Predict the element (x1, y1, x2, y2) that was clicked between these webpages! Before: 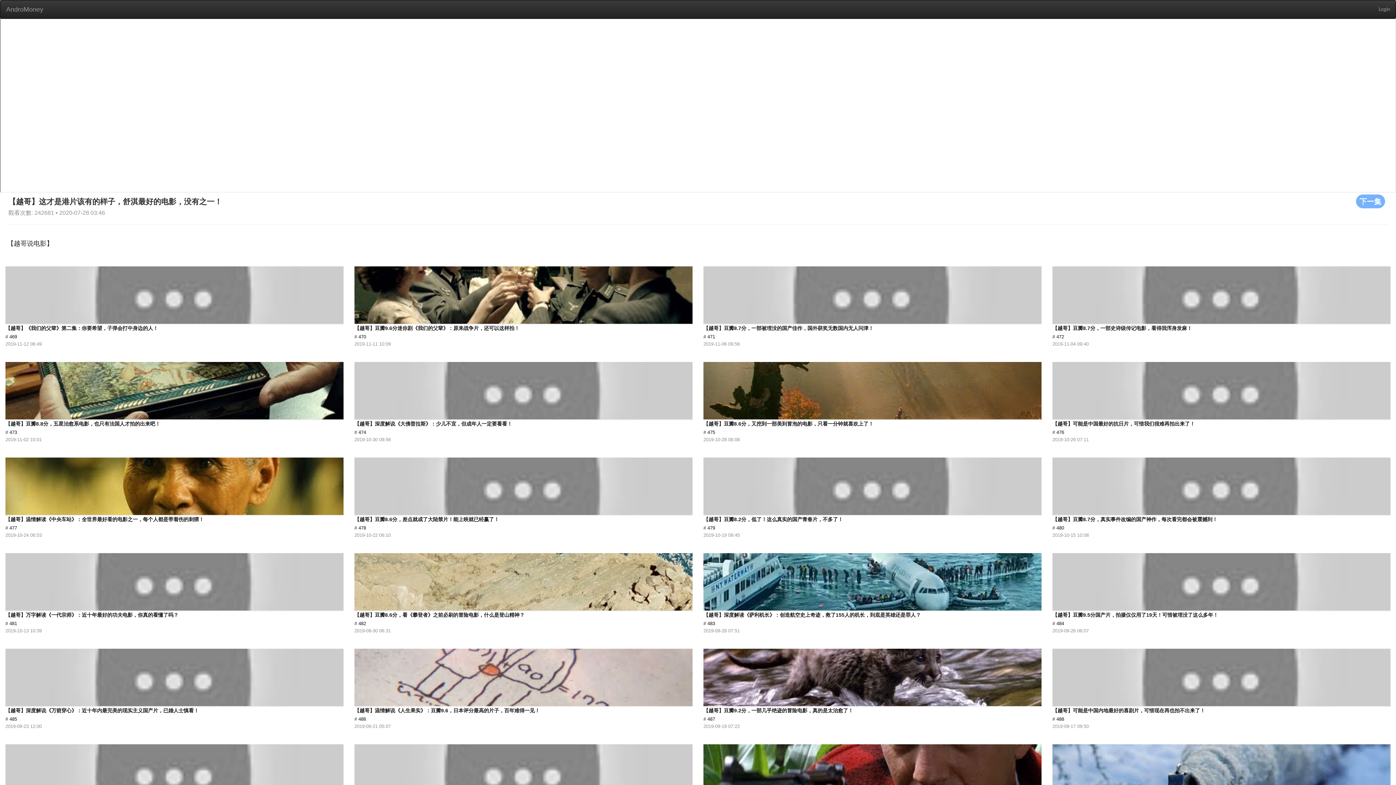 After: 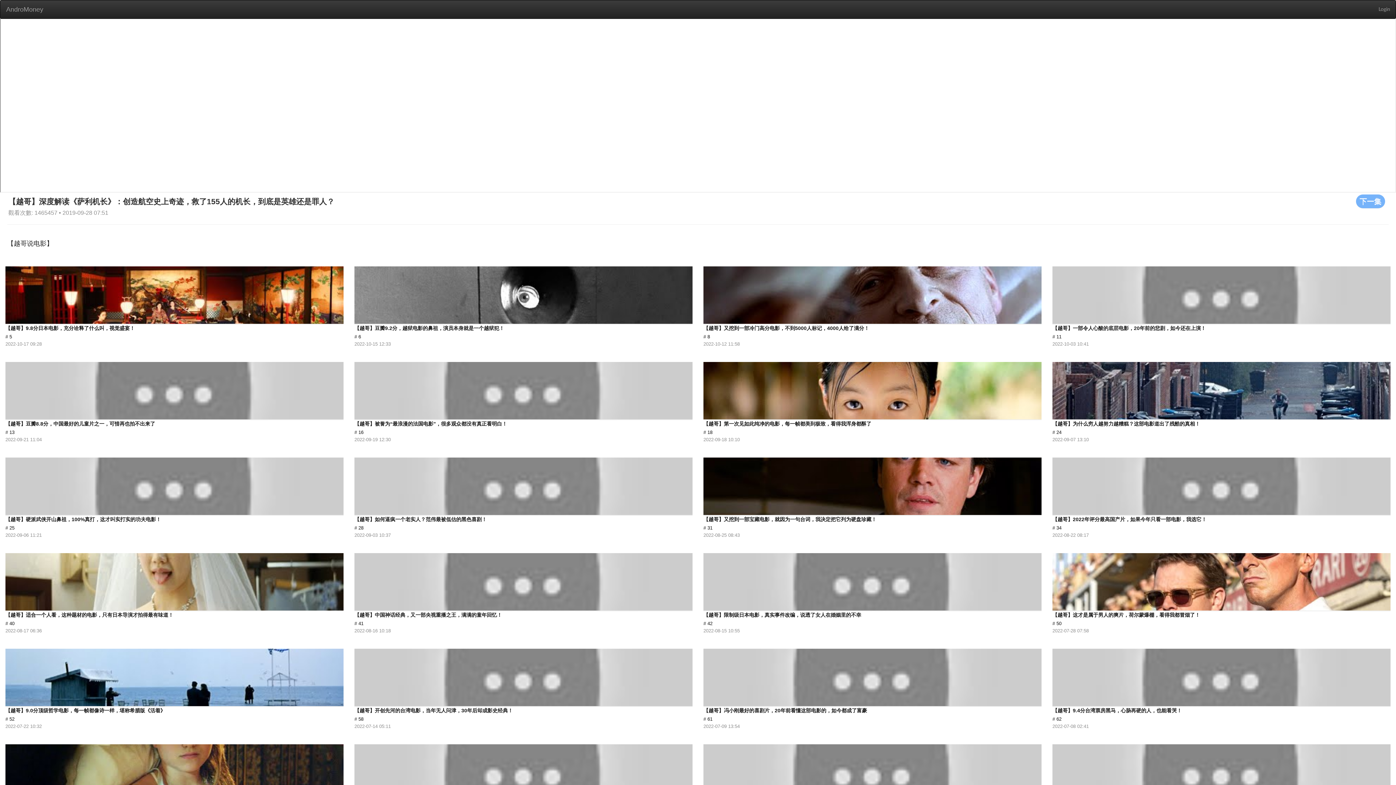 Action: bbox: (703, 546, 1042, 633) label: 【越哥】深度解读《萨利机长》：创造航空史上奇迹，救了155人的机长，到底是英雄还是罪人？
# 483
2019-09-28 07:51